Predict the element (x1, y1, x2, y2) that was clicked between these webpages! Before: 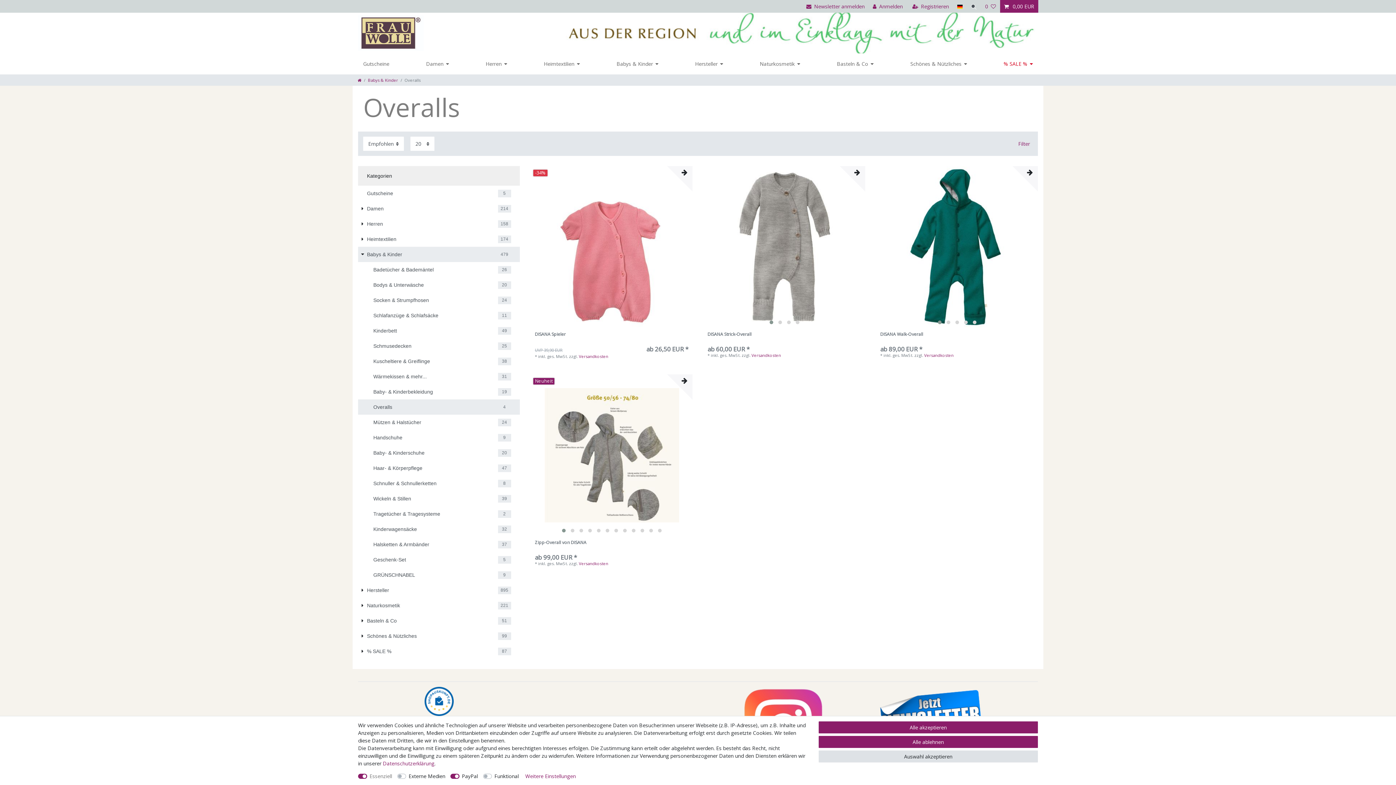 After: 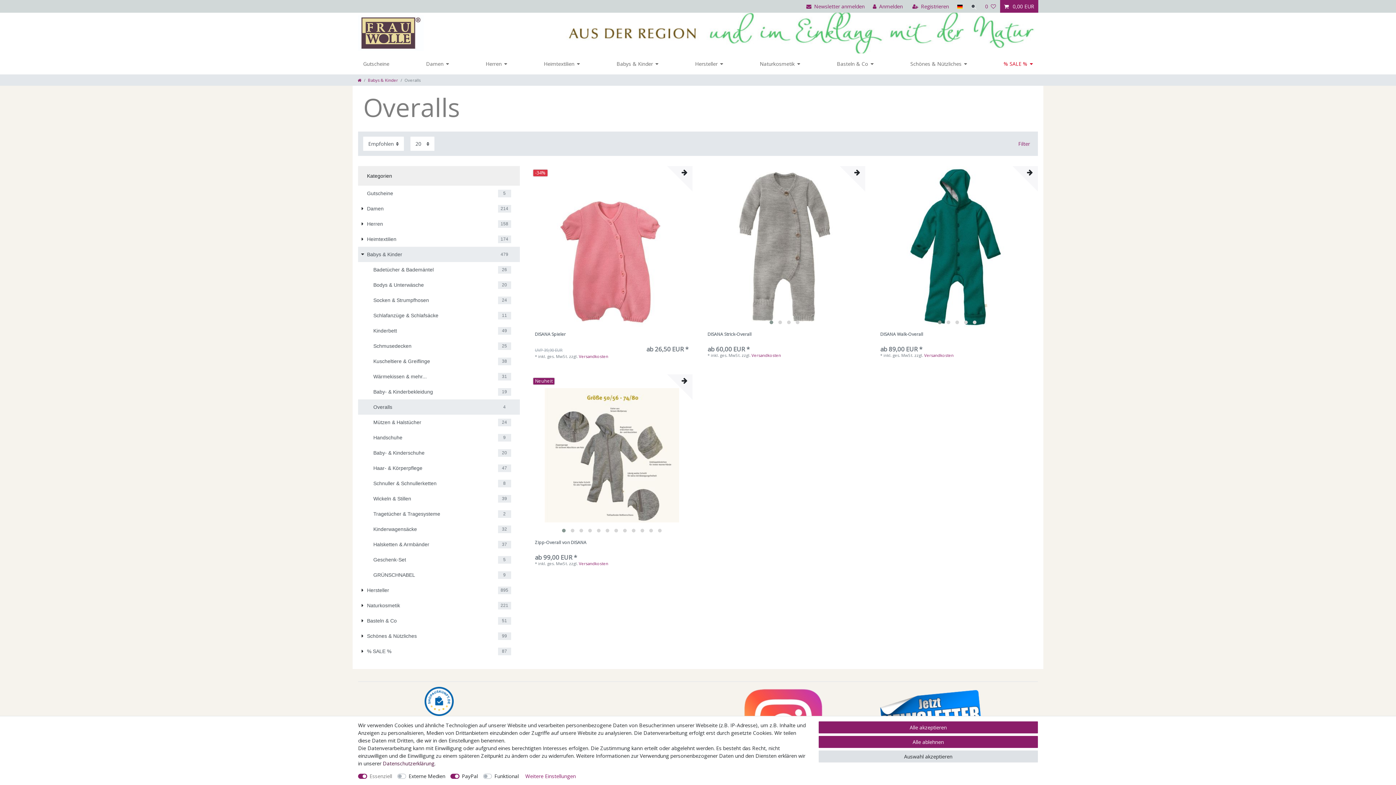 Action: label: Daten­schutz­erklärung bbox: (382, 760, 434, 767)